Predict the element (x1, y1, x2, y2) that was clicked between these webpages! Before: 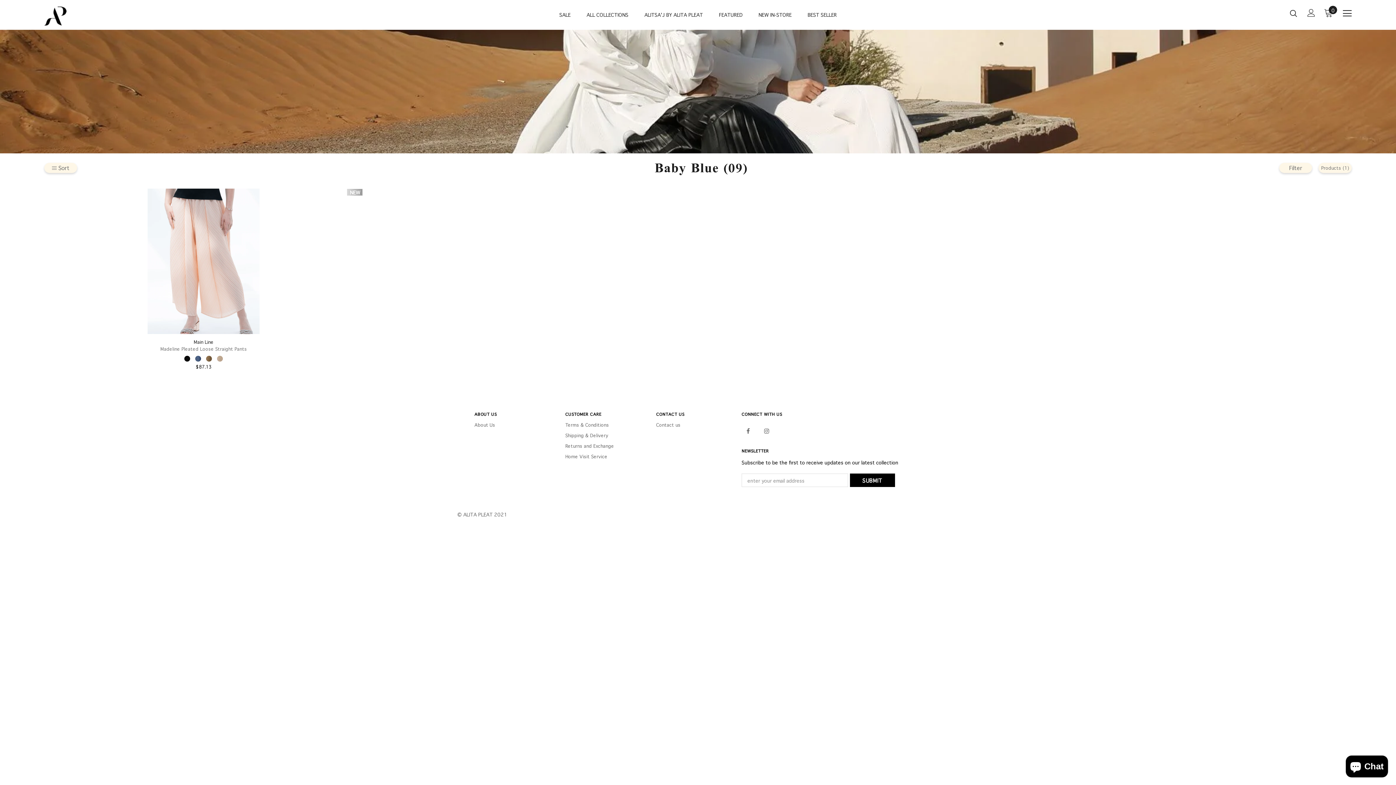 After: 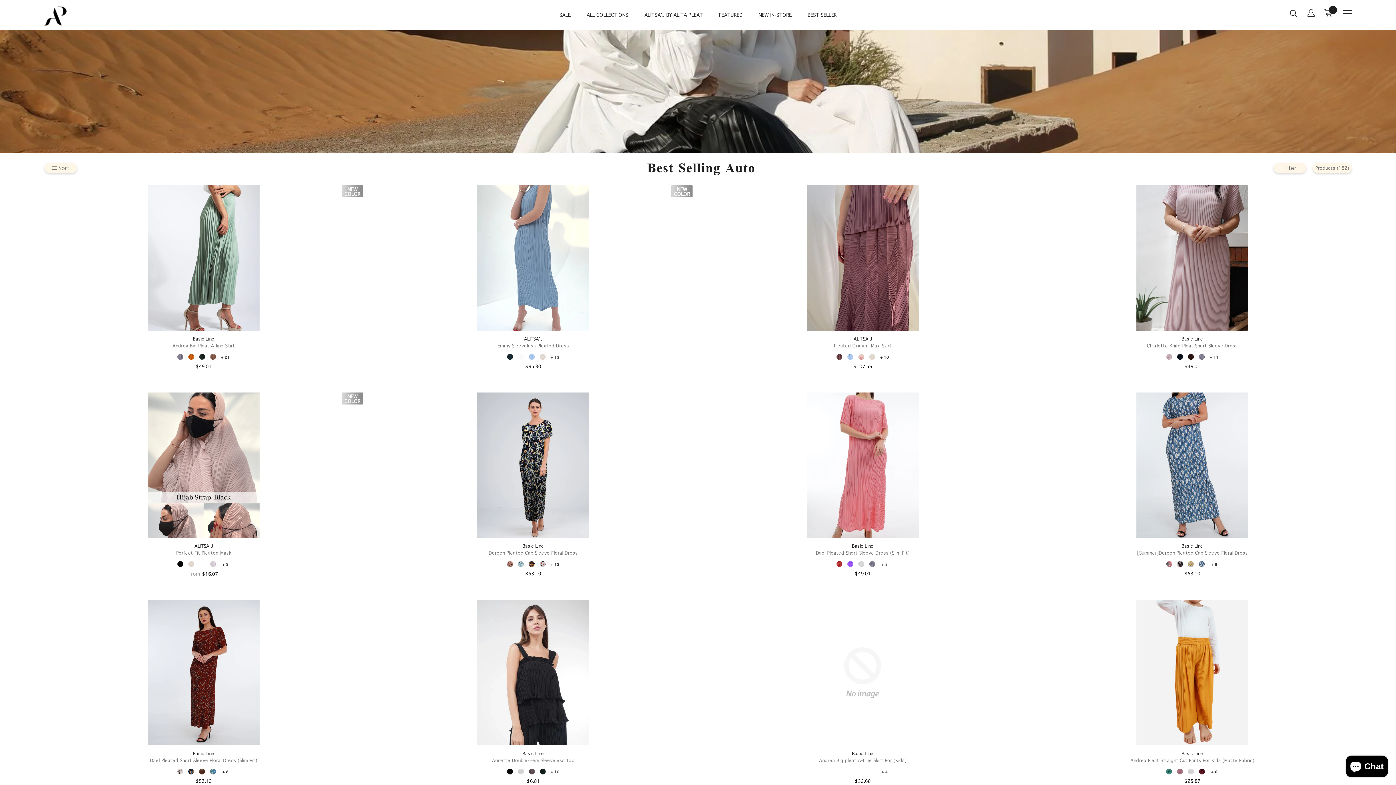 Action: bbox: (807, 6, 836, 26) label: BEST SELLER